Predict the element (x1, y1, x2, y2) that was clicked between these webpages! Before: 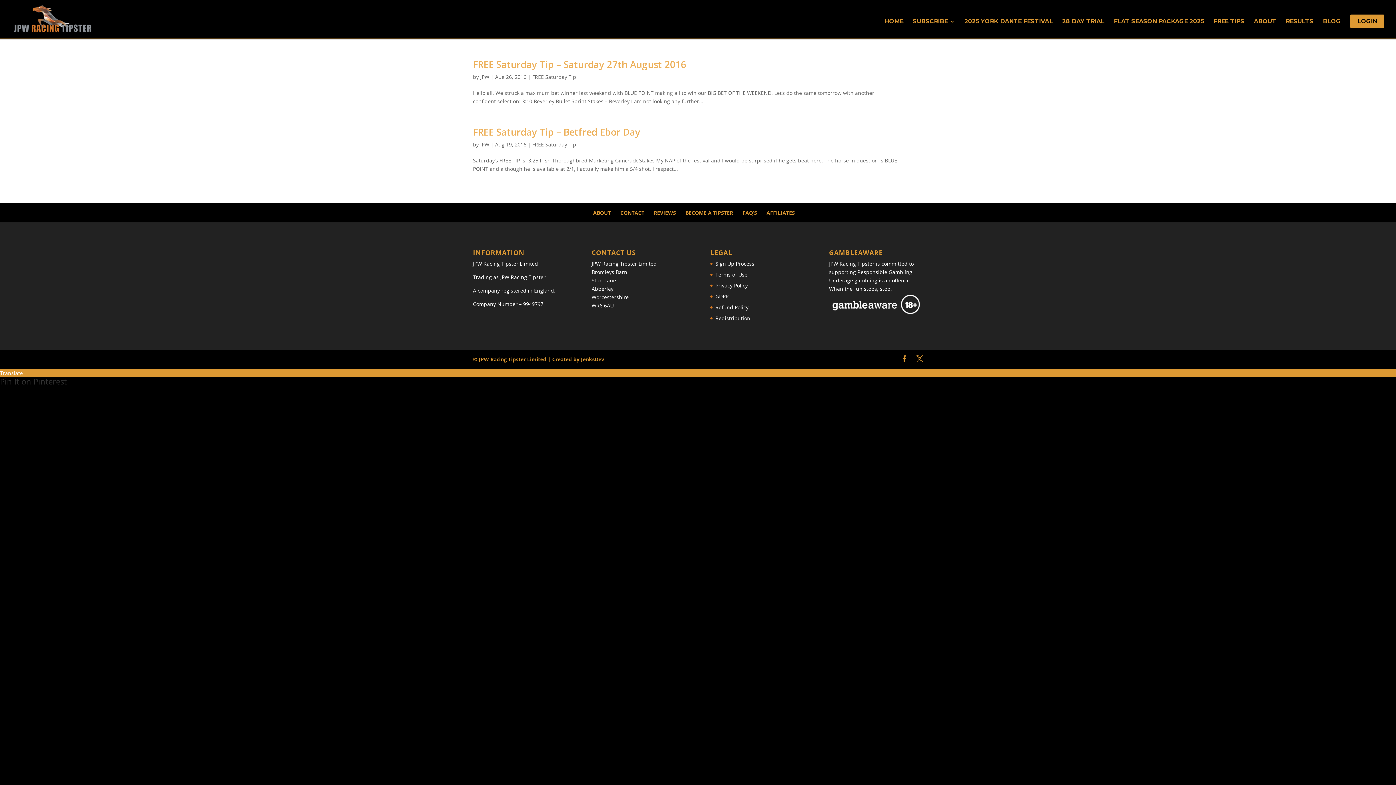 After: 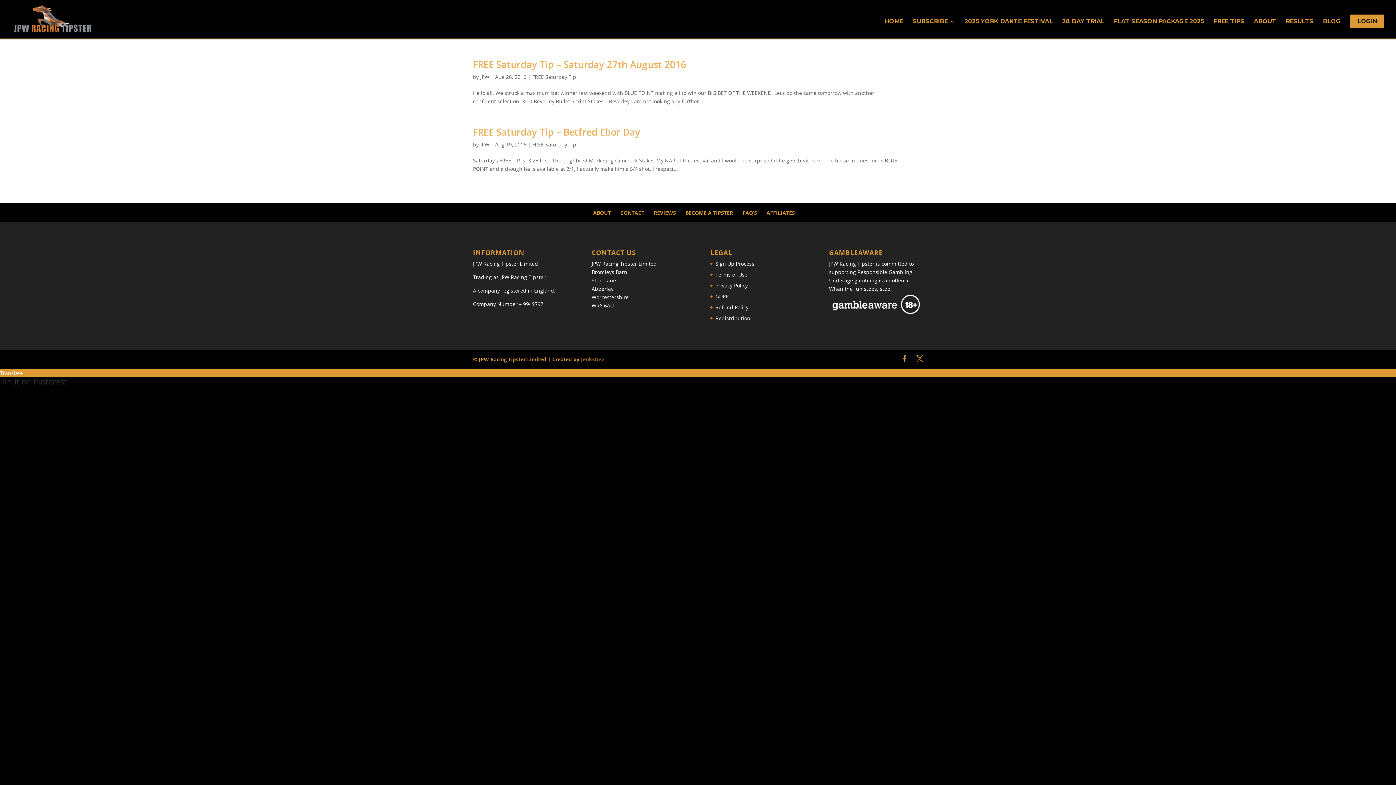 Action: label: JenksDev bbox: (581, 356, 604, 363)